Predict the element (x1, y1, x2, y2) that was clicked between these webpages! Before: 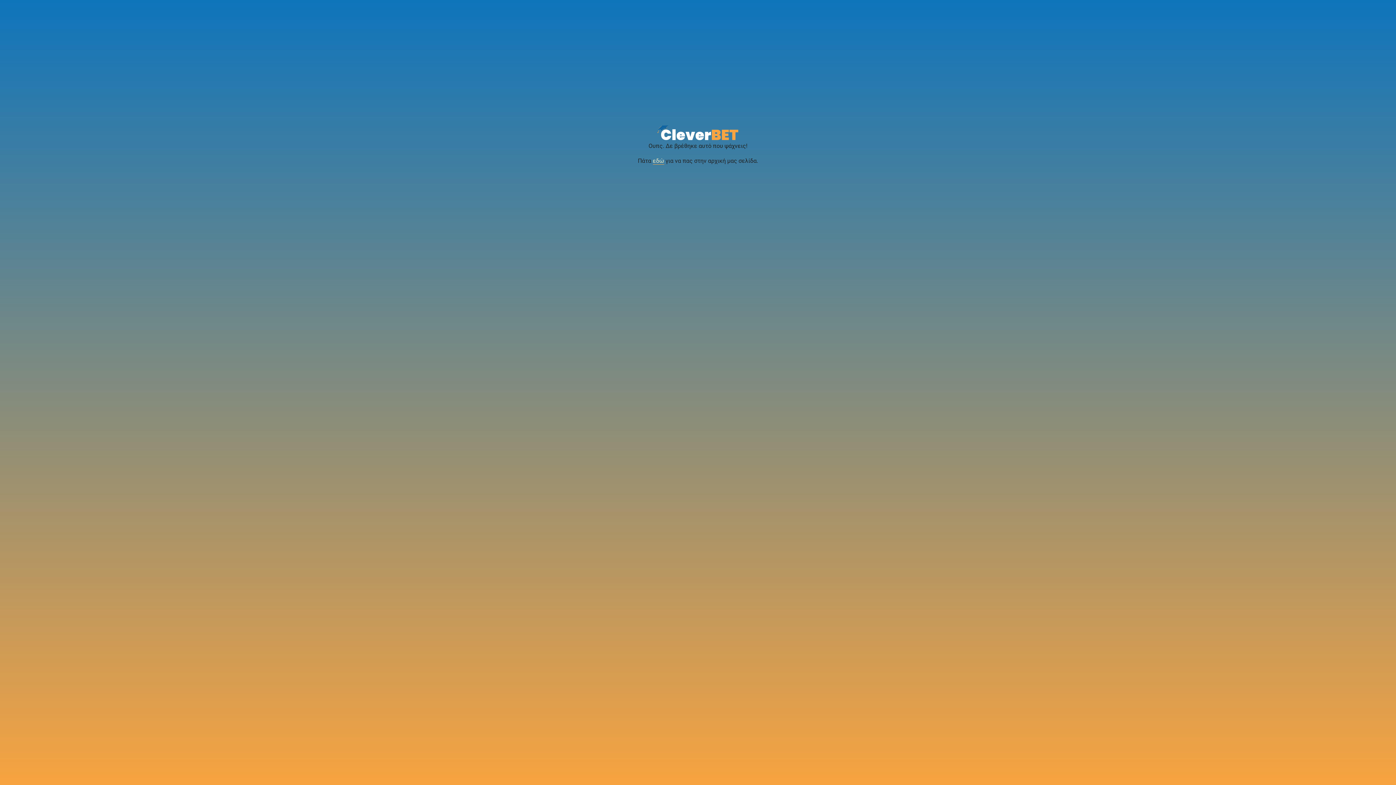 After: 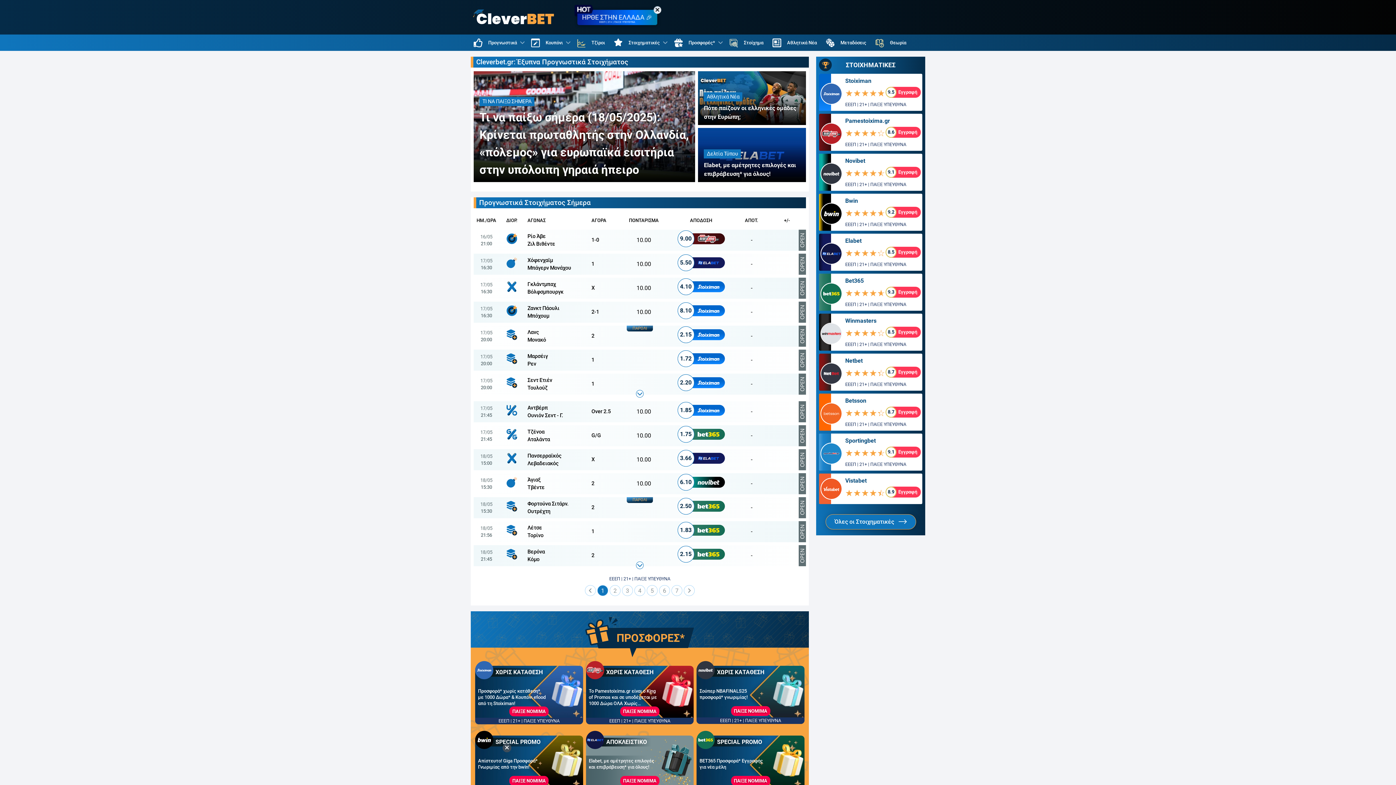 Action: label: εδώ bbox: (652, 157, 664, 164)